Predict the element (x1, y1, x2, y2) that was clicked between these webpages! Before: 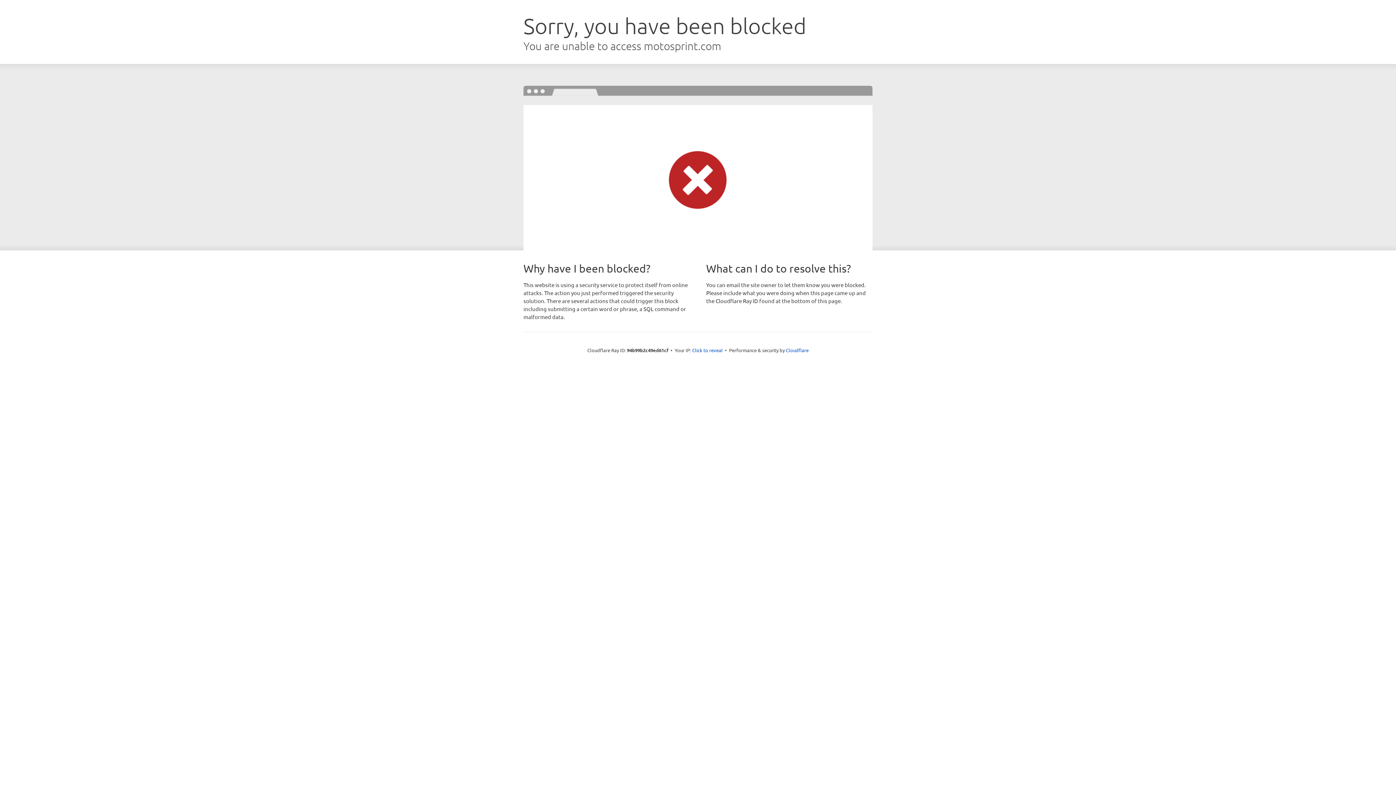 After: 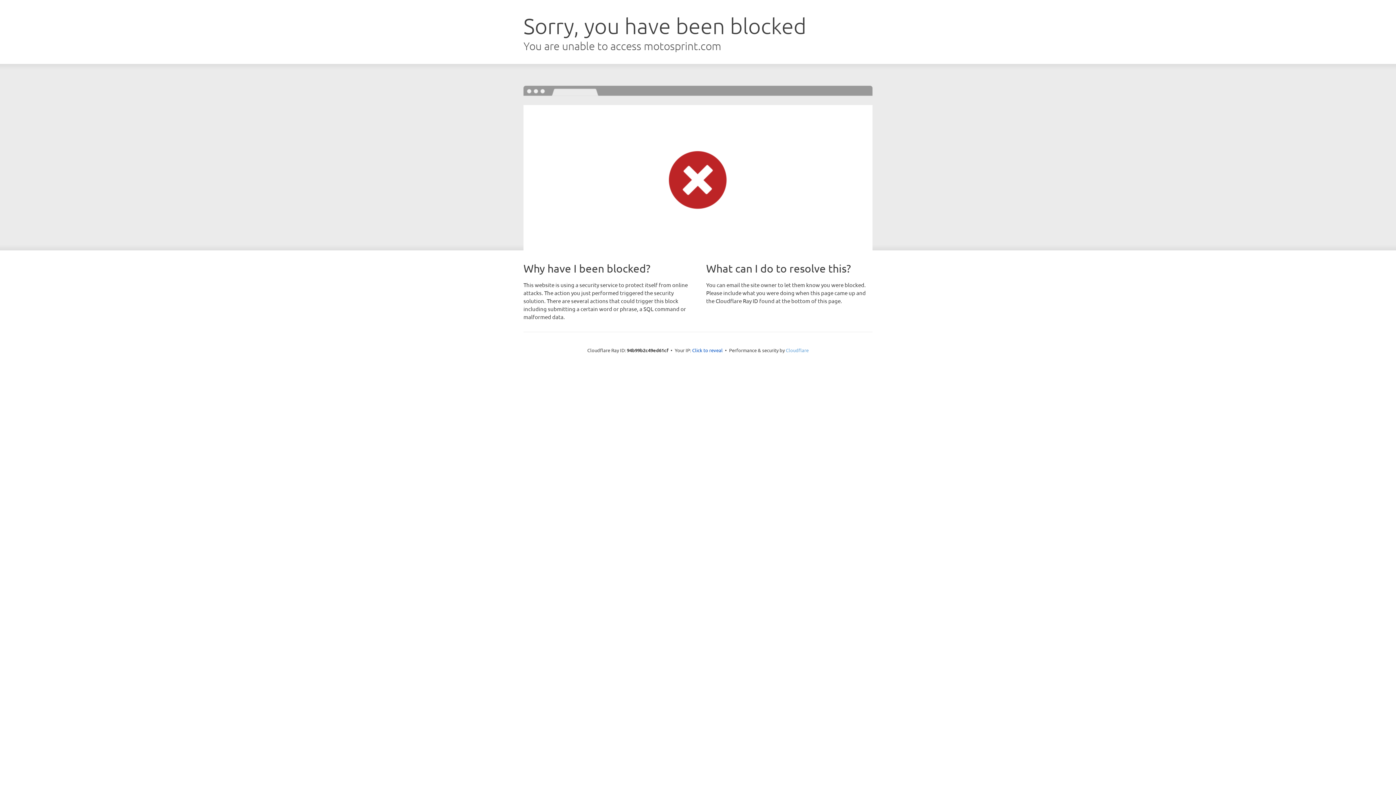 Action: label: Cloudflare bbox: (786, 347, 808, 353)